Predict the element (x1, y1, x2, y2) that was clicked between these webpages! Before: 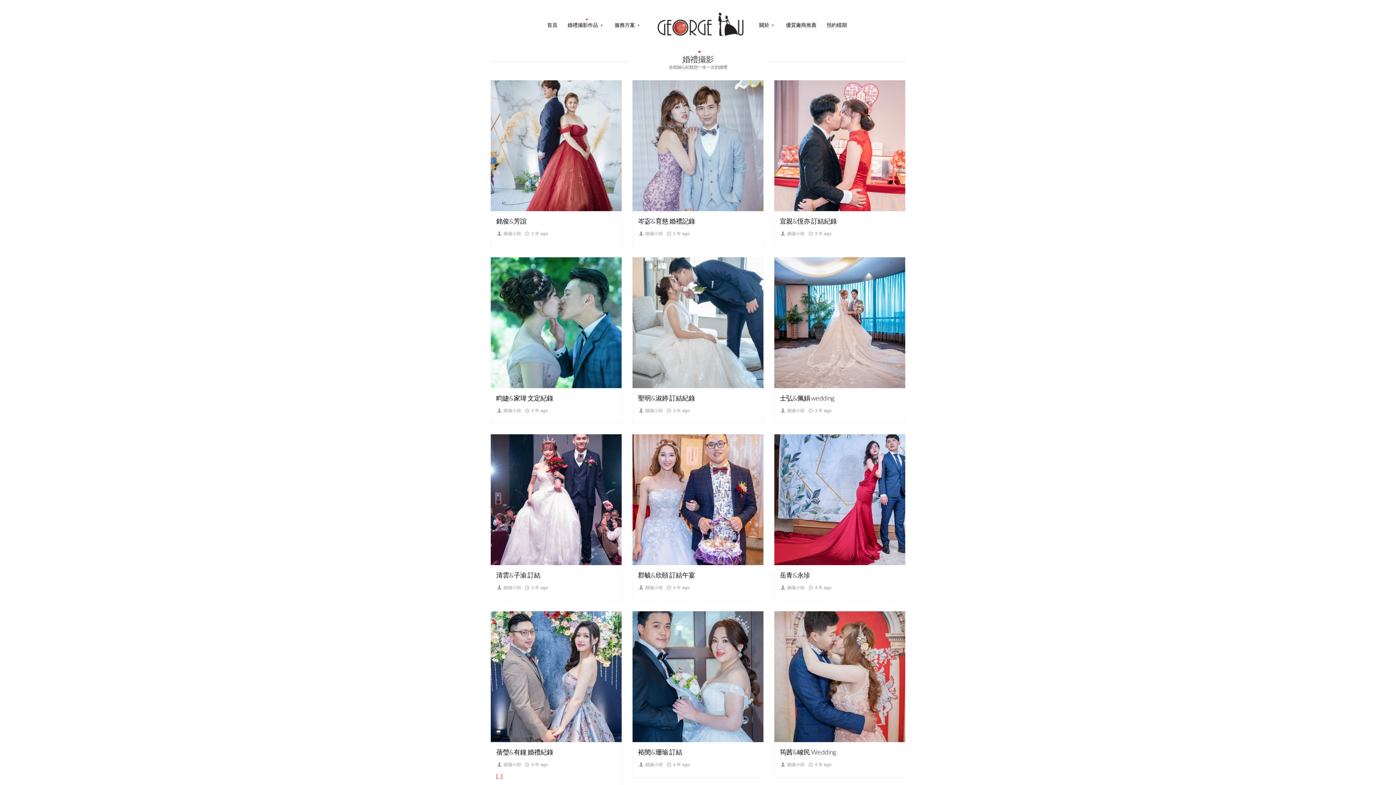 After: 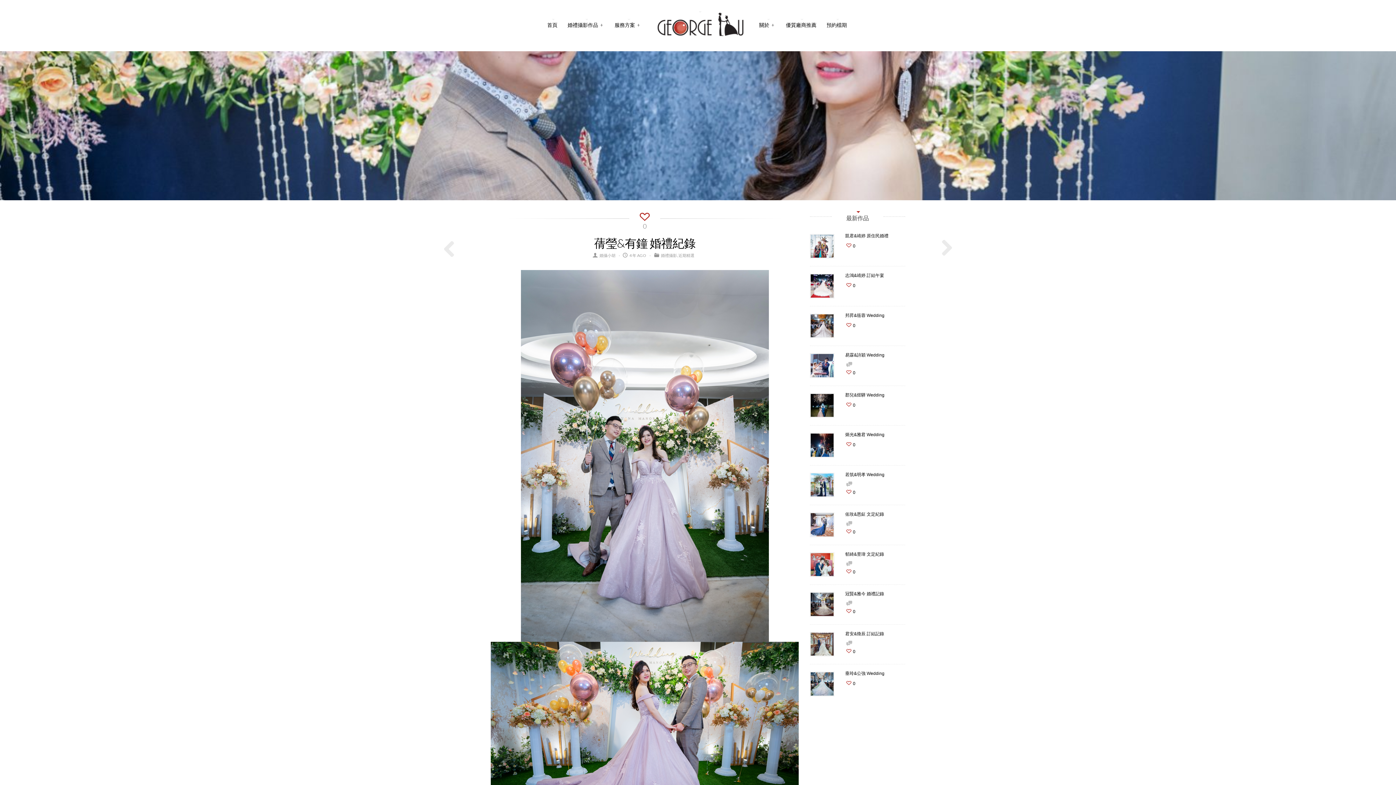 Action: bbox: (524, 762, 548, 767) label:  4 年 ago